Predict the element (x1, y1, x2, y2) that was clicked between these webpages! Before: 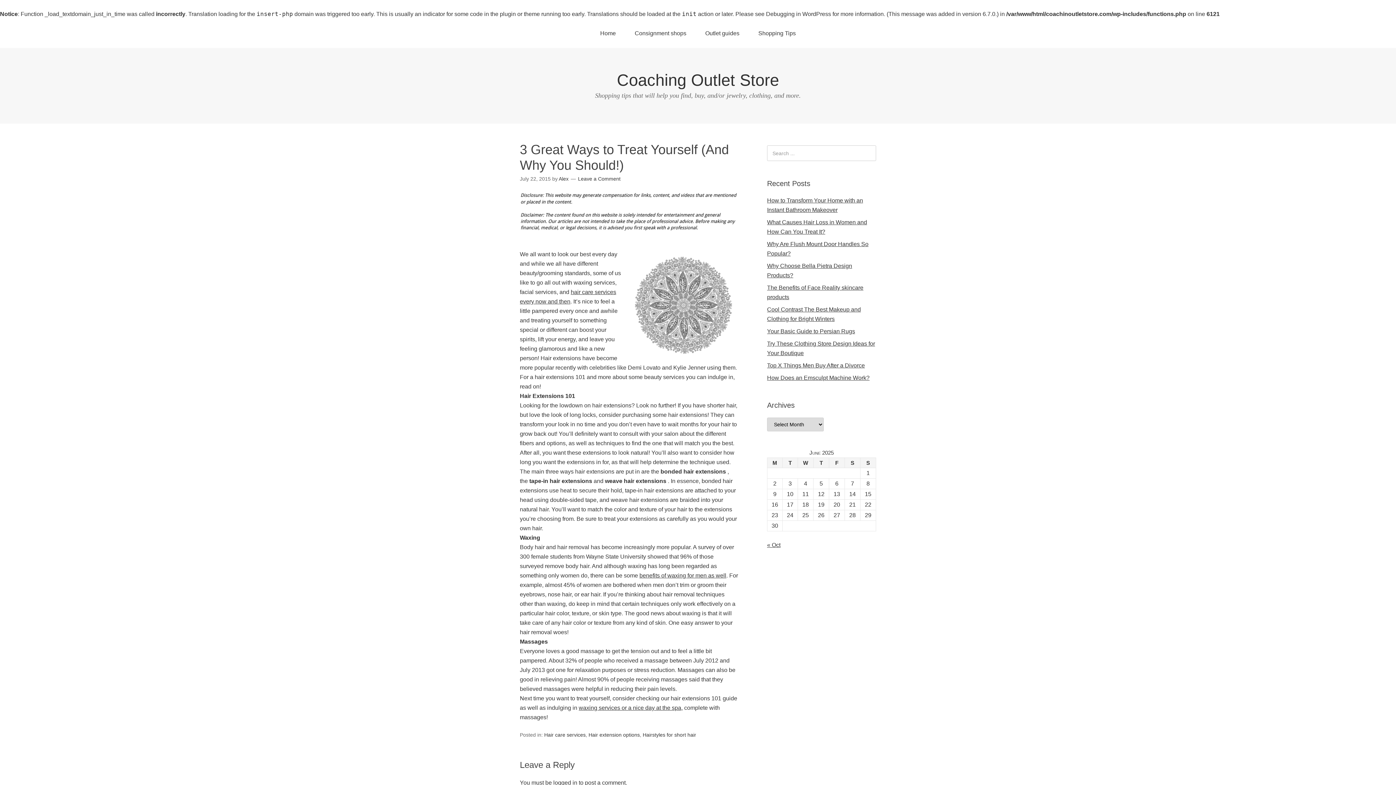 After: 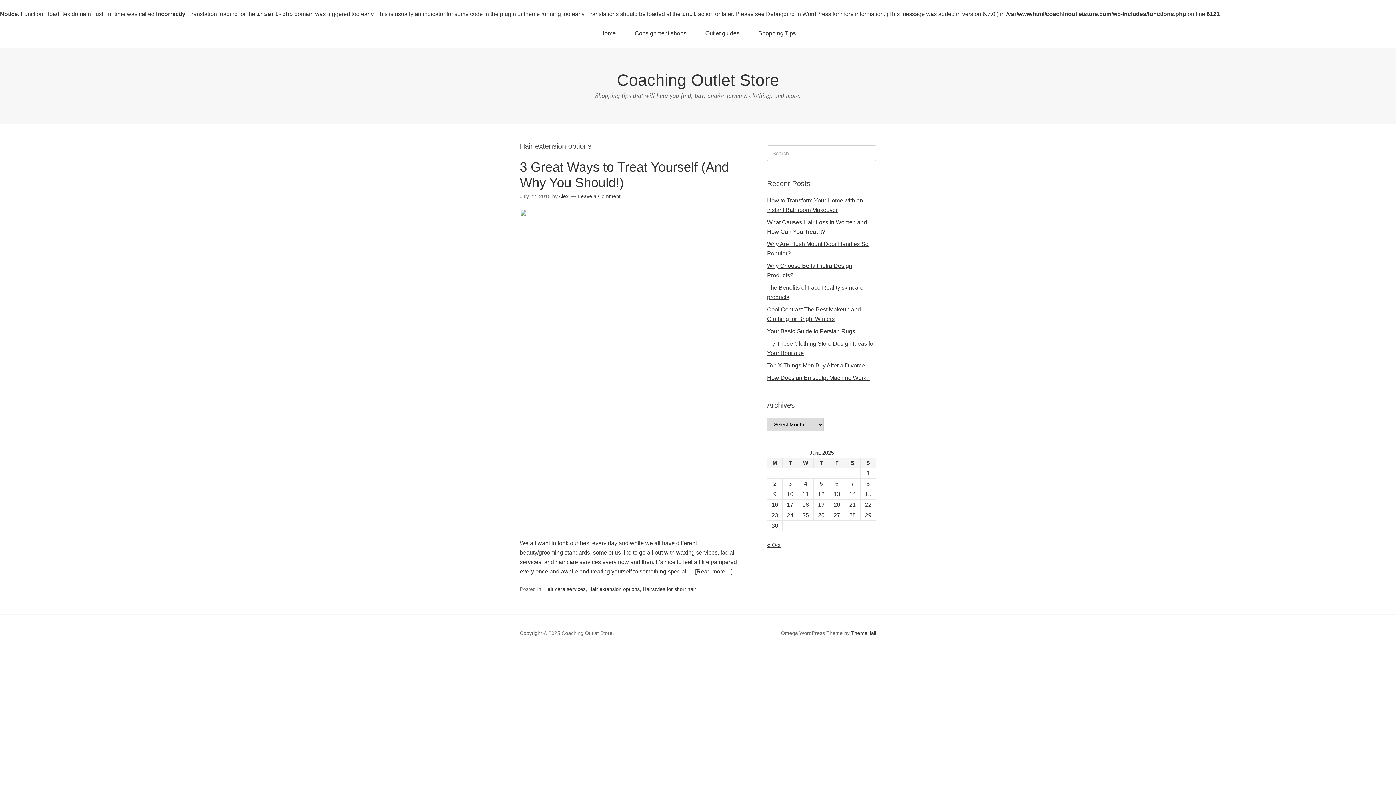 Action: bbox: (588, 732, 640, 738) label: Hair extension options